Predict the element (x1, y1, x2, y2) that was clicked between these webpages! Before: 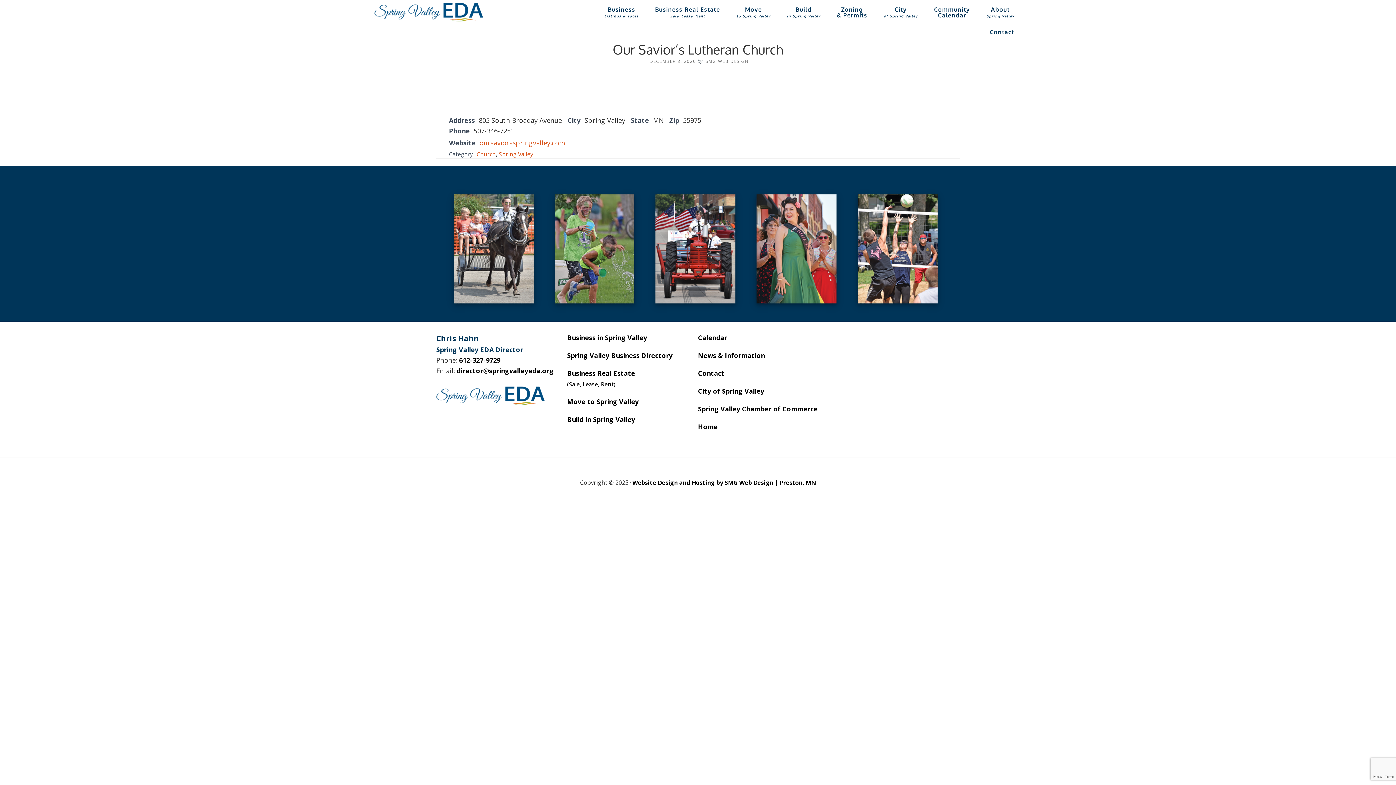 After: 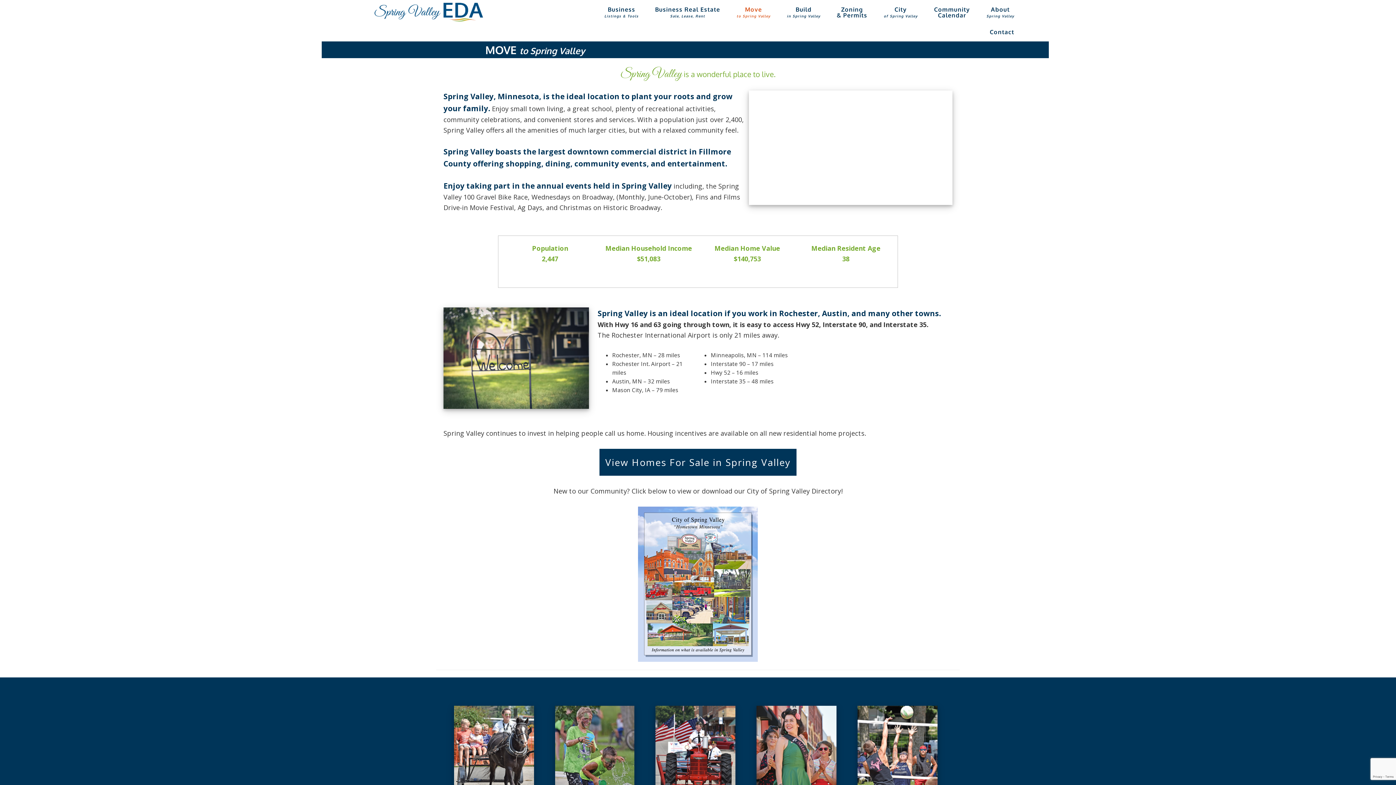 Action: label: Move to Spring Valley bbox: (567, 397, 638, 406)